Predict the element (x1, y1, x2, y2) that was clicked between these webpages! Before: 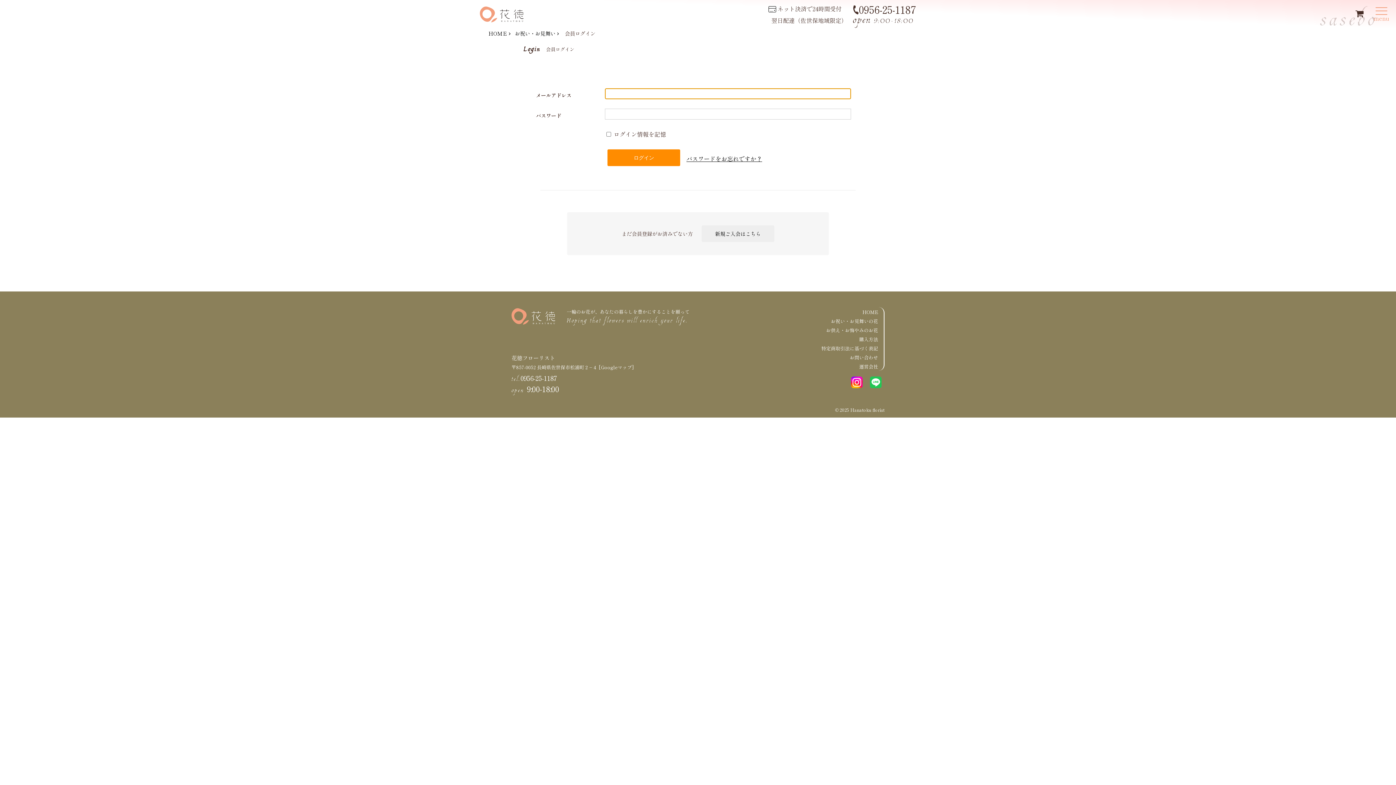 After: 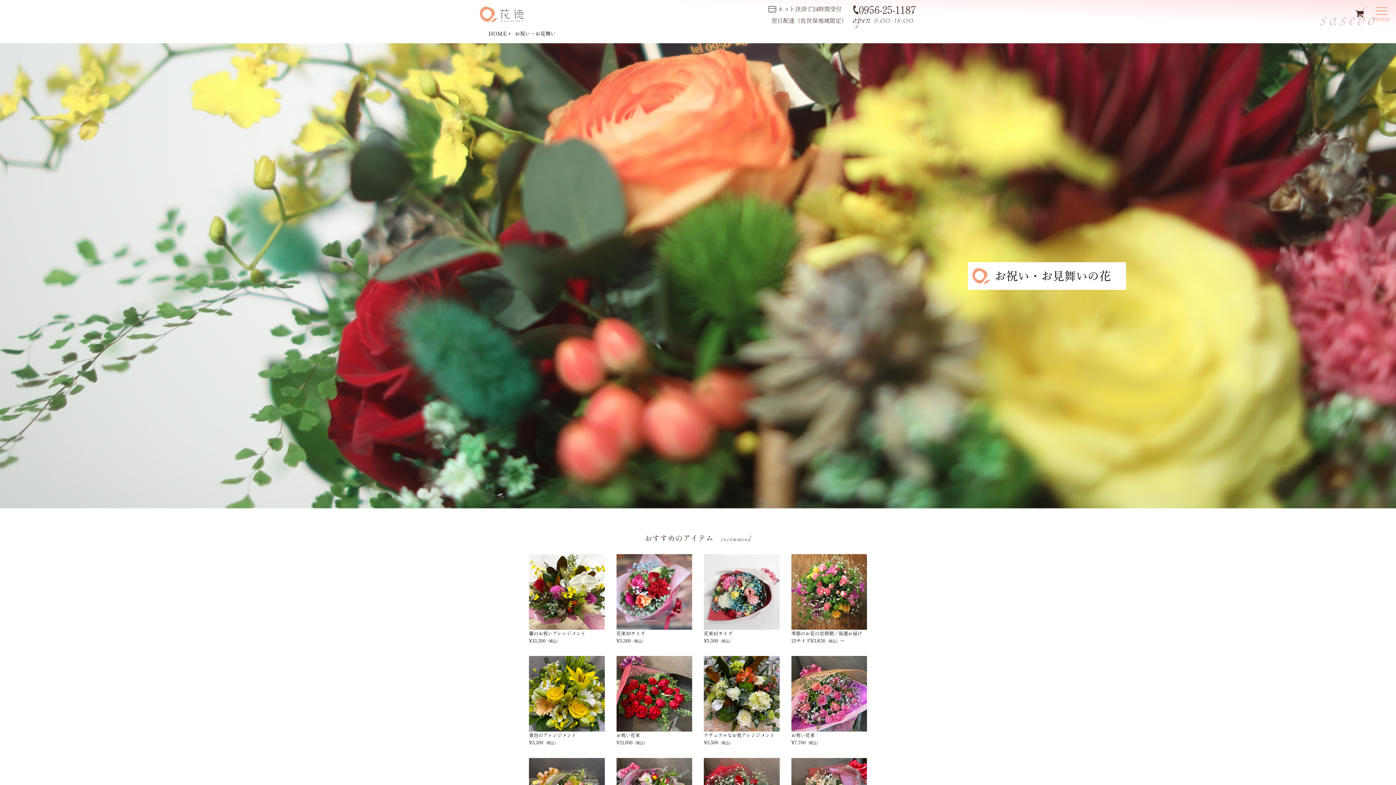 Action: bbox: (514, 29, 555, 37) label: お祝い・お見舞い